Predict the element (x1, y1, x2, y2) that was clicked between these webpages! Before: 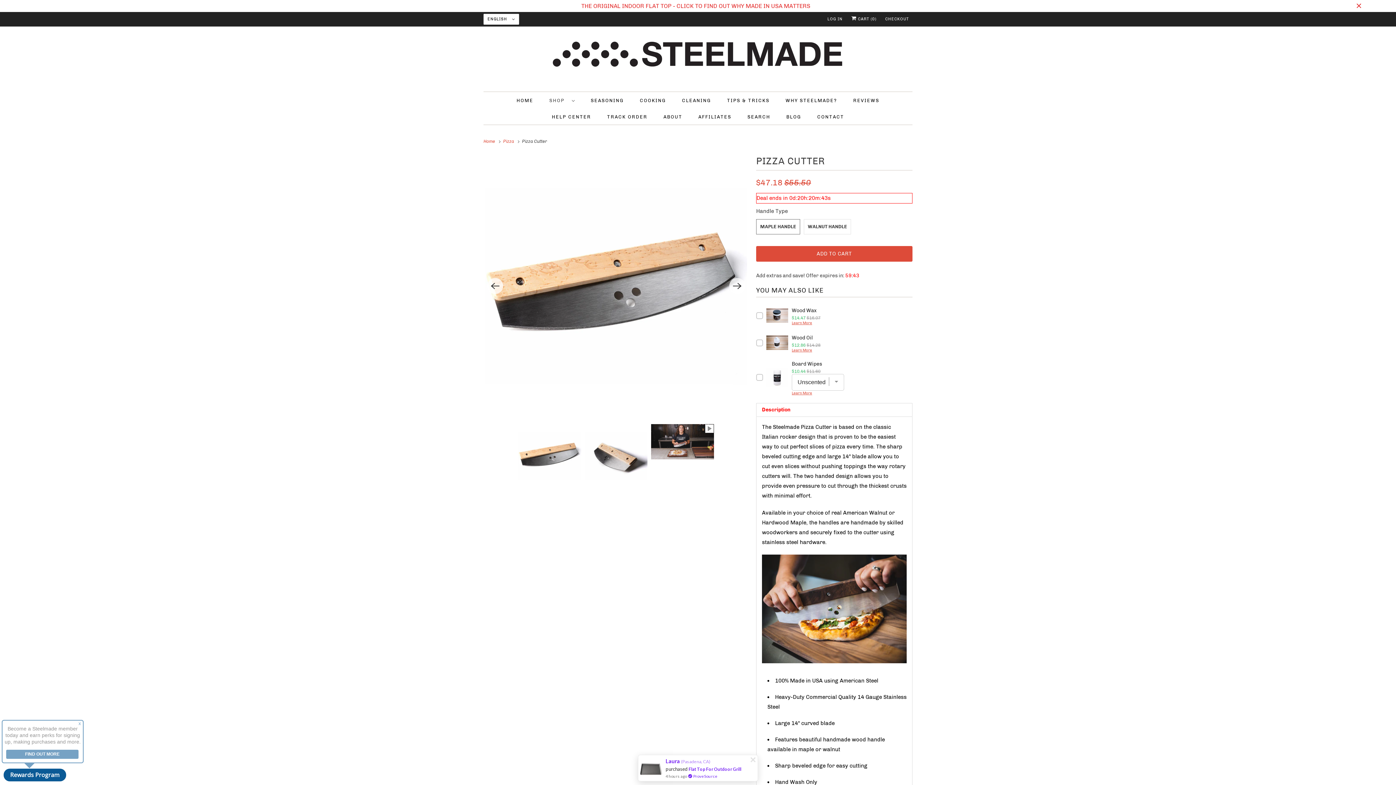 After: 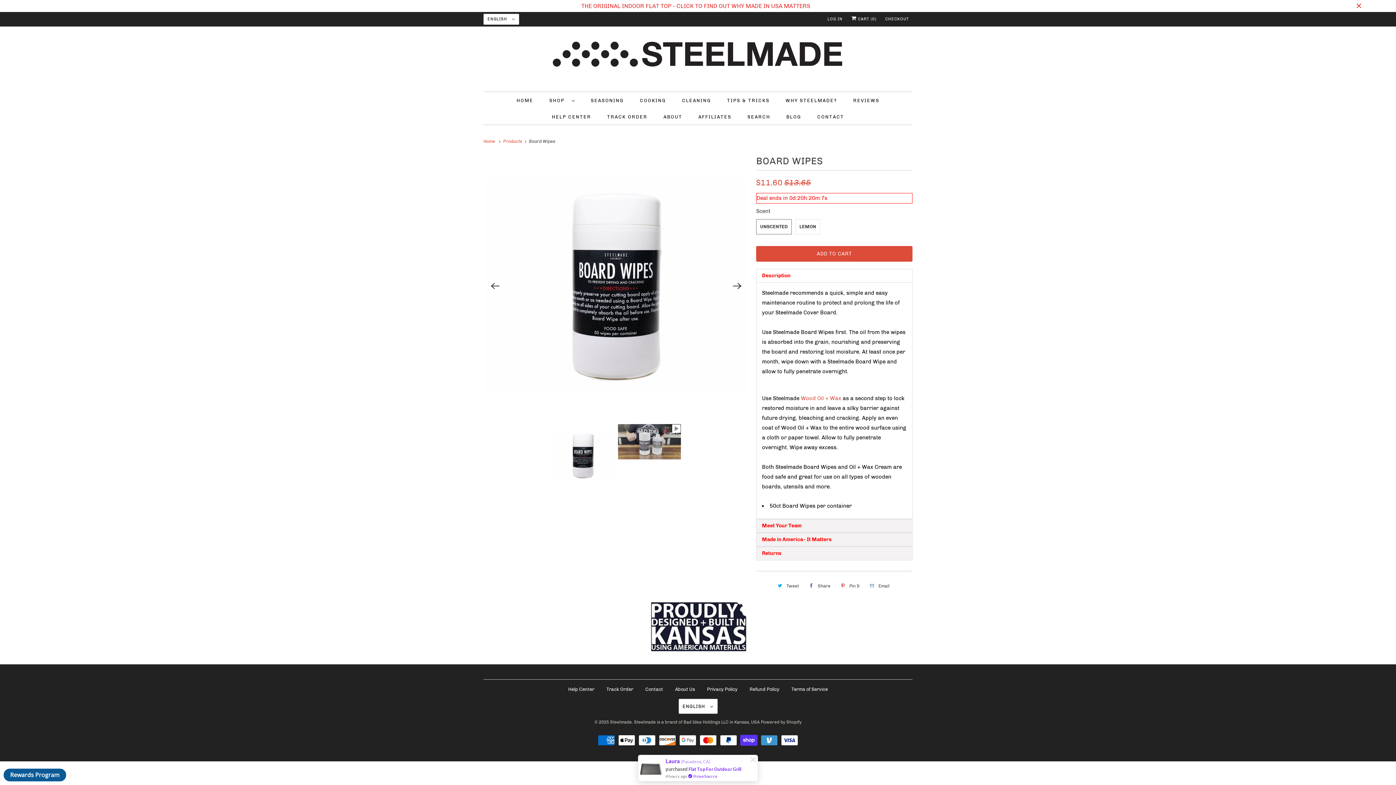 Action: label: Learn More bbox: (792, 391, 812, 395)